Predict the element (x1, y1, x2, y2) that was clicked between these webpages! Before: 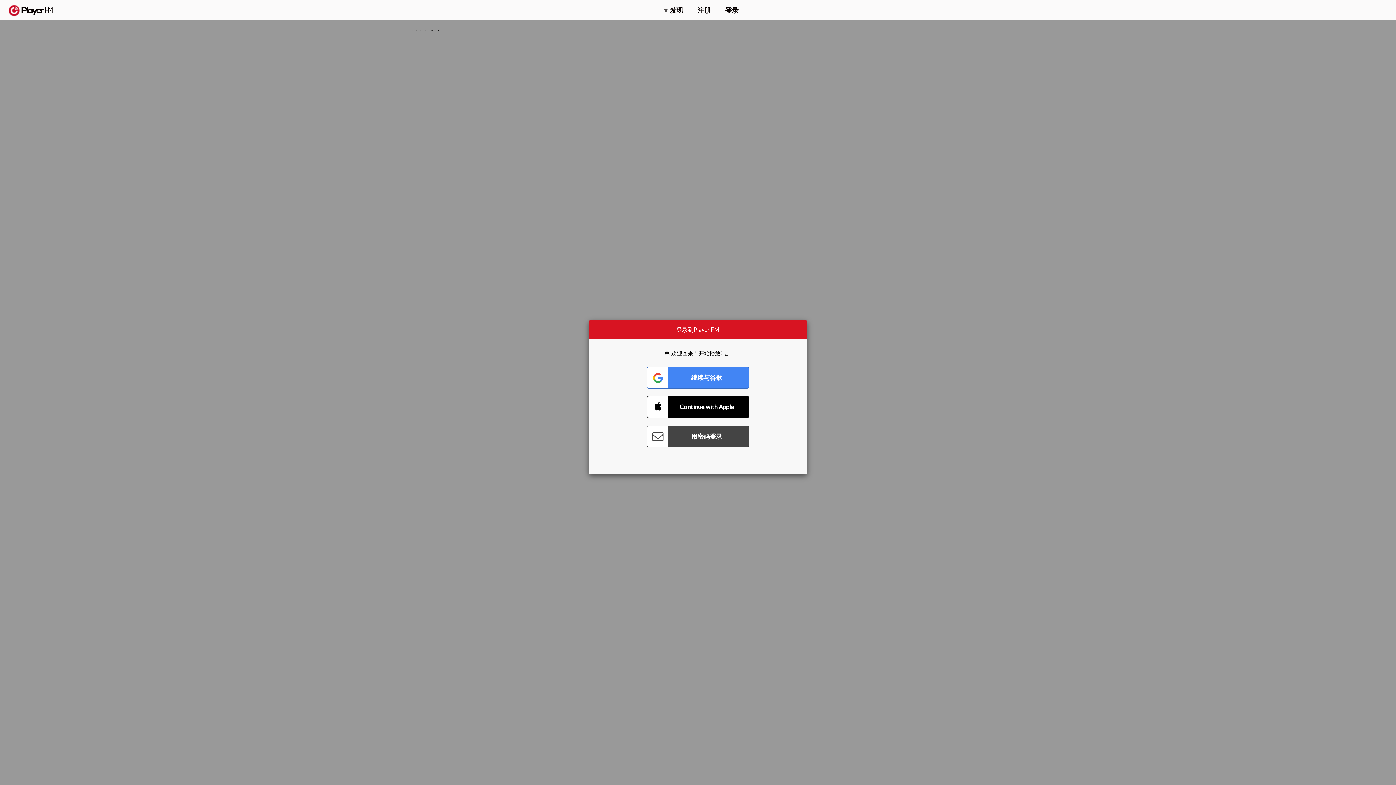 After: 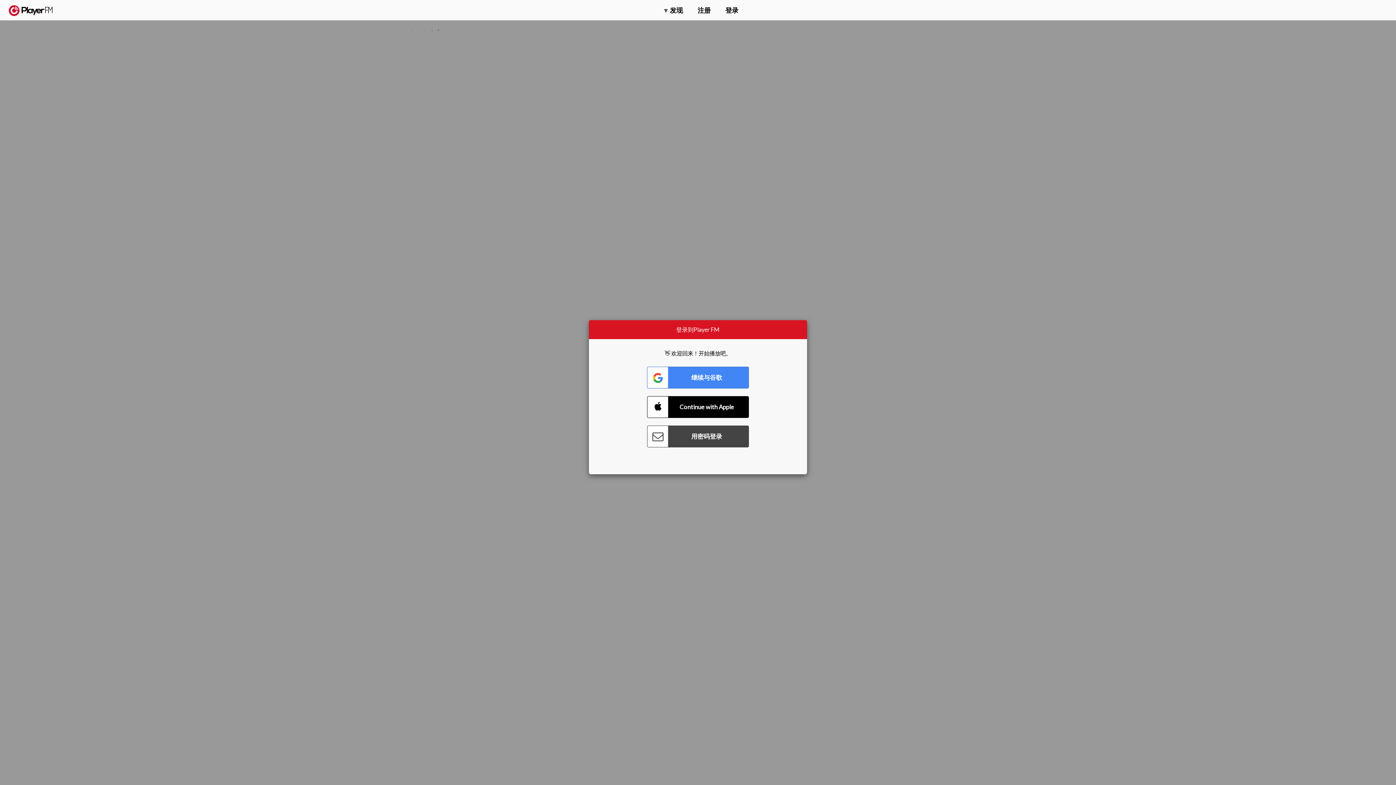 Action: bbox: (1357, 5, 1365, 12) label: 搜索